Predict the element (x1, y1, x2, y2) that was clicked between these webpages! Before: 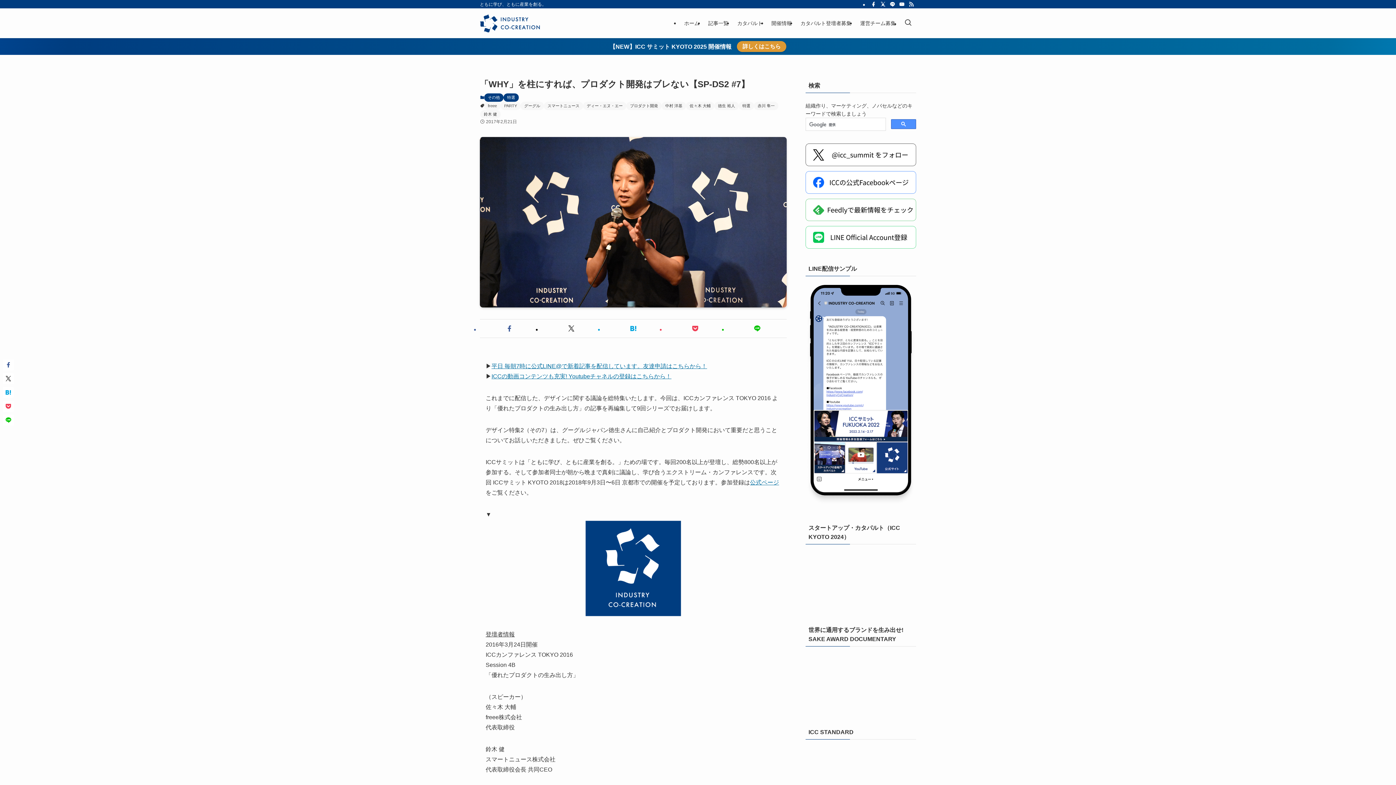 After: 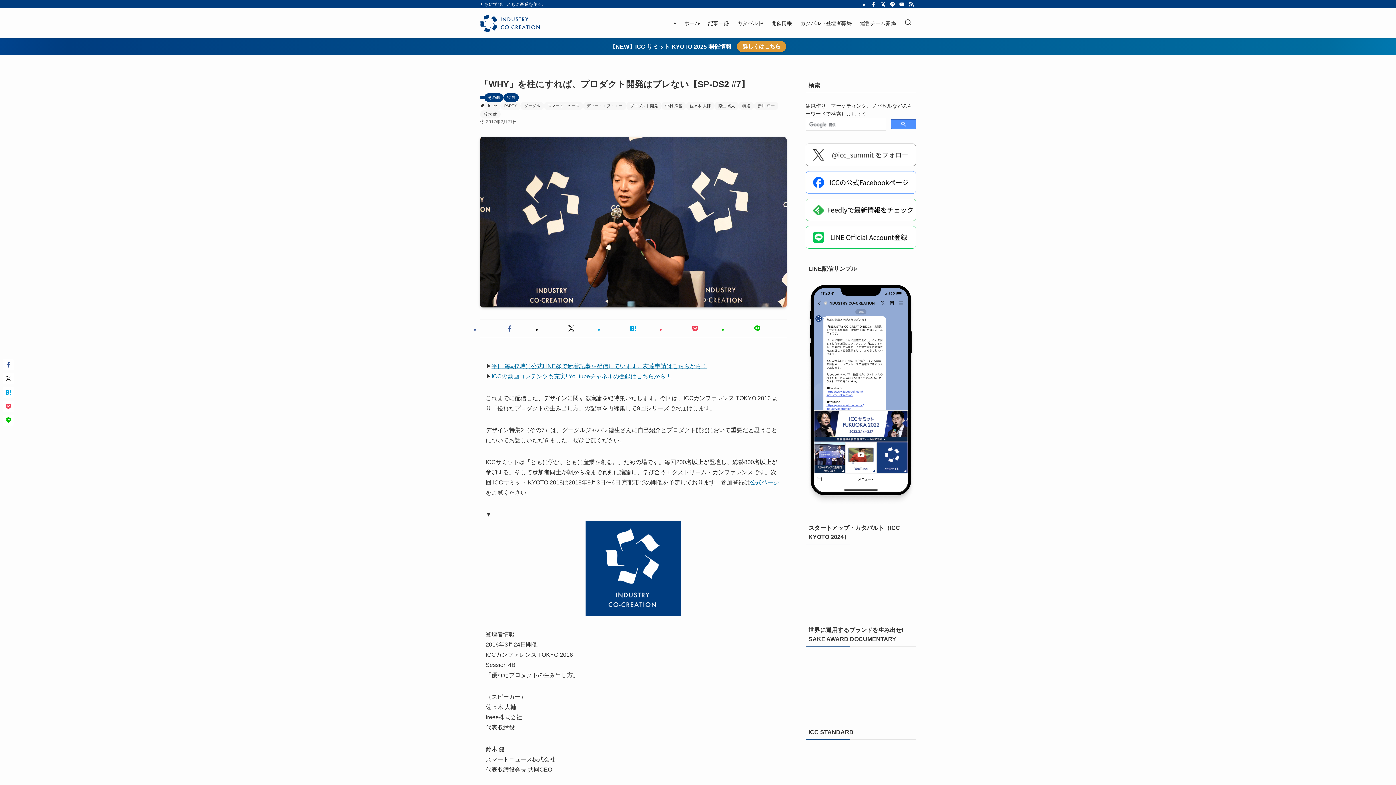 Action: bbox: (805, 143, 916, 166)